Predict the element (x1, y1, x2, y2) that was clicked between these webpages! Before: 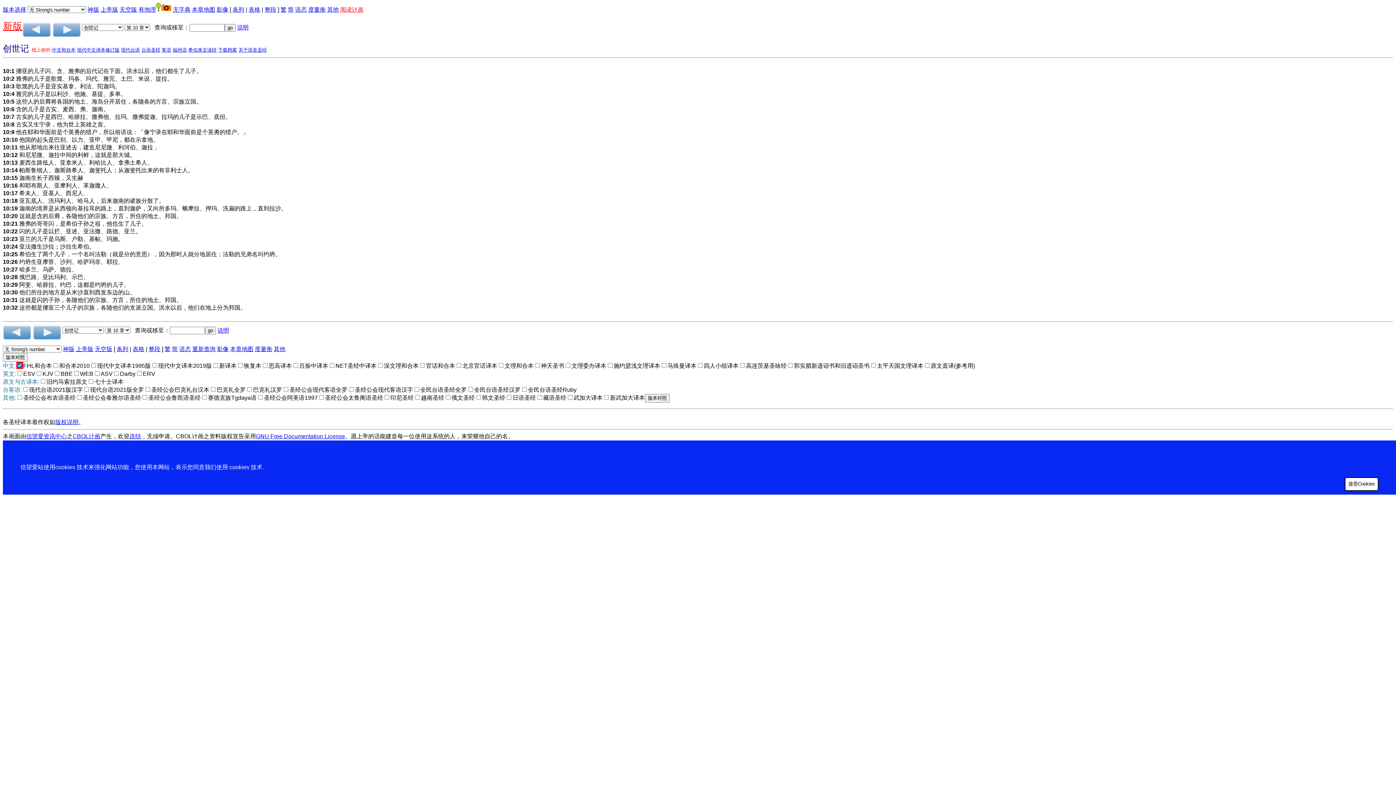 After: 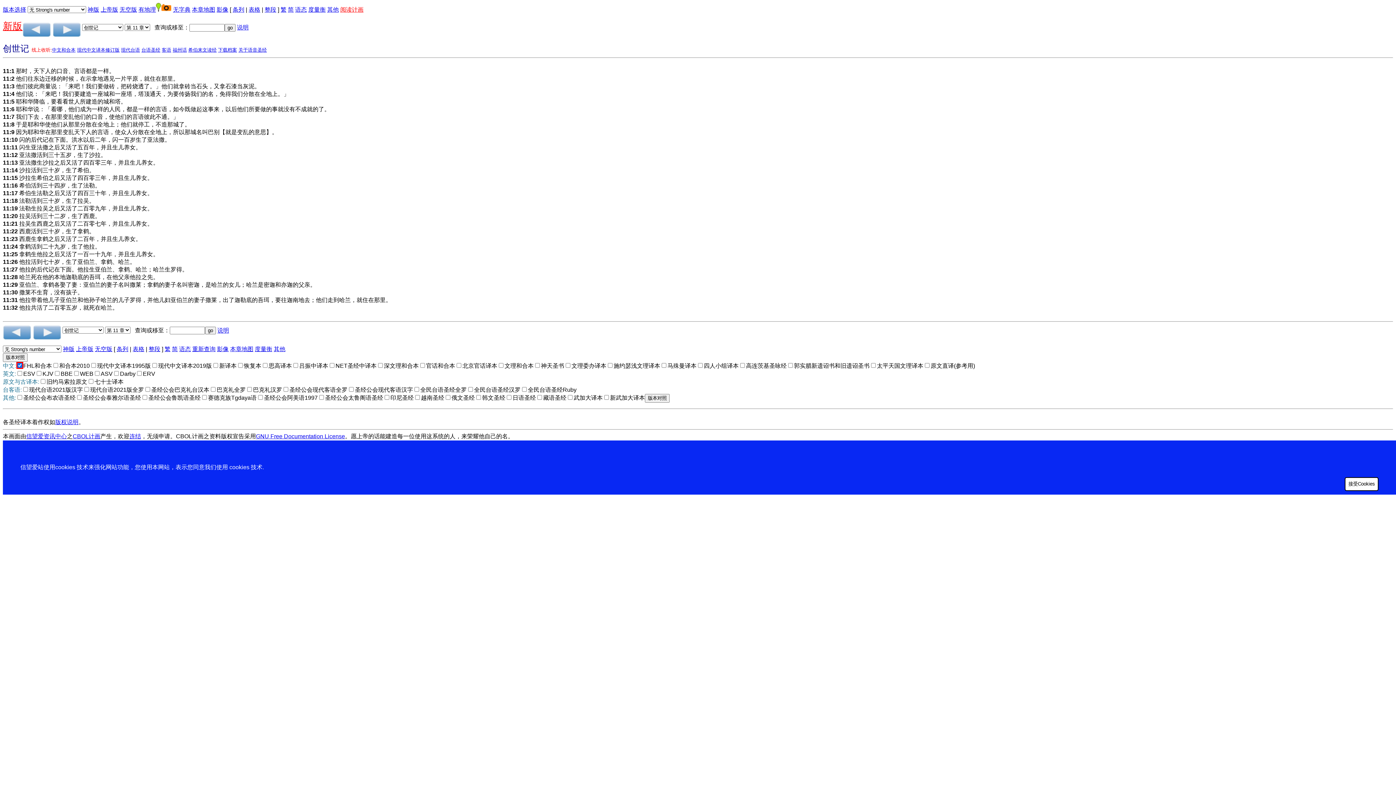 Action: bbox: (52, 24, 80, 30)